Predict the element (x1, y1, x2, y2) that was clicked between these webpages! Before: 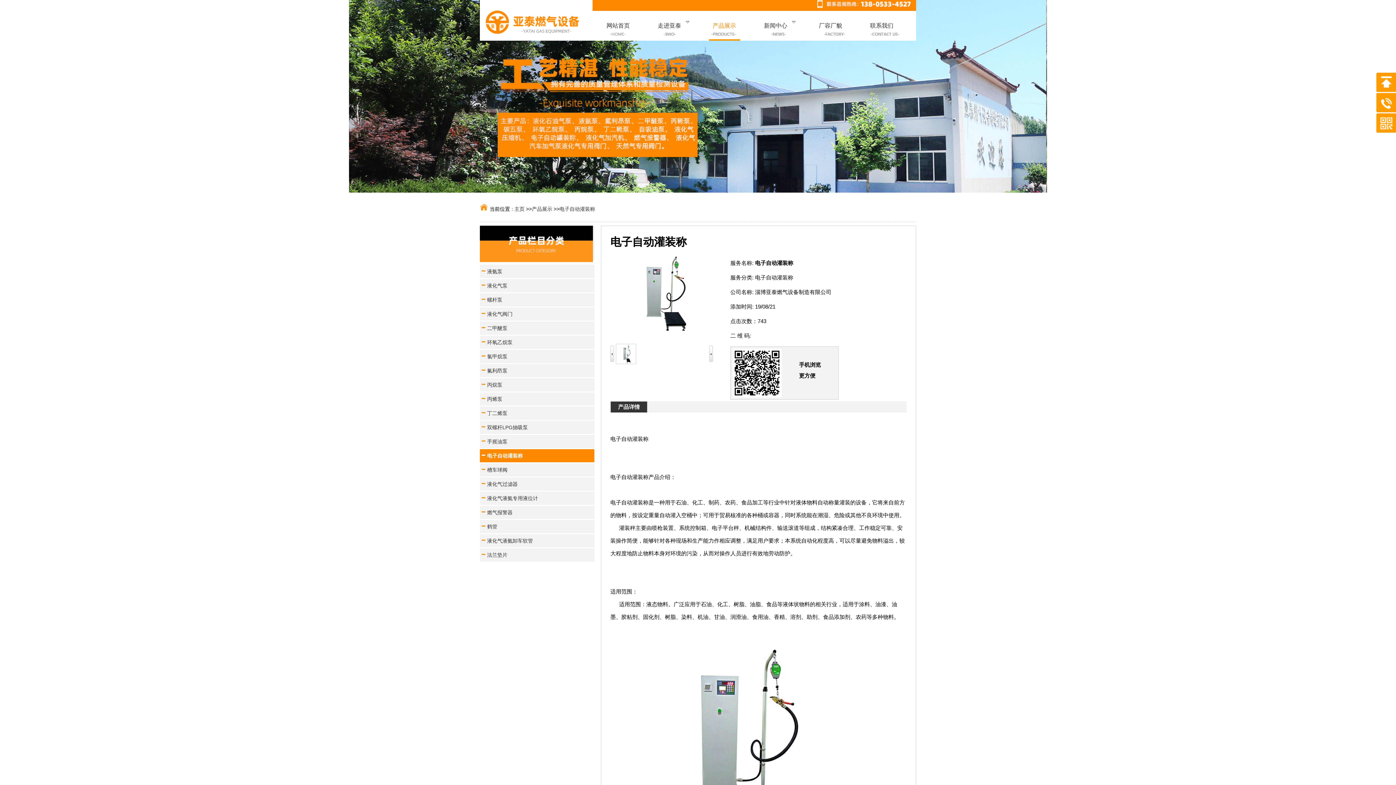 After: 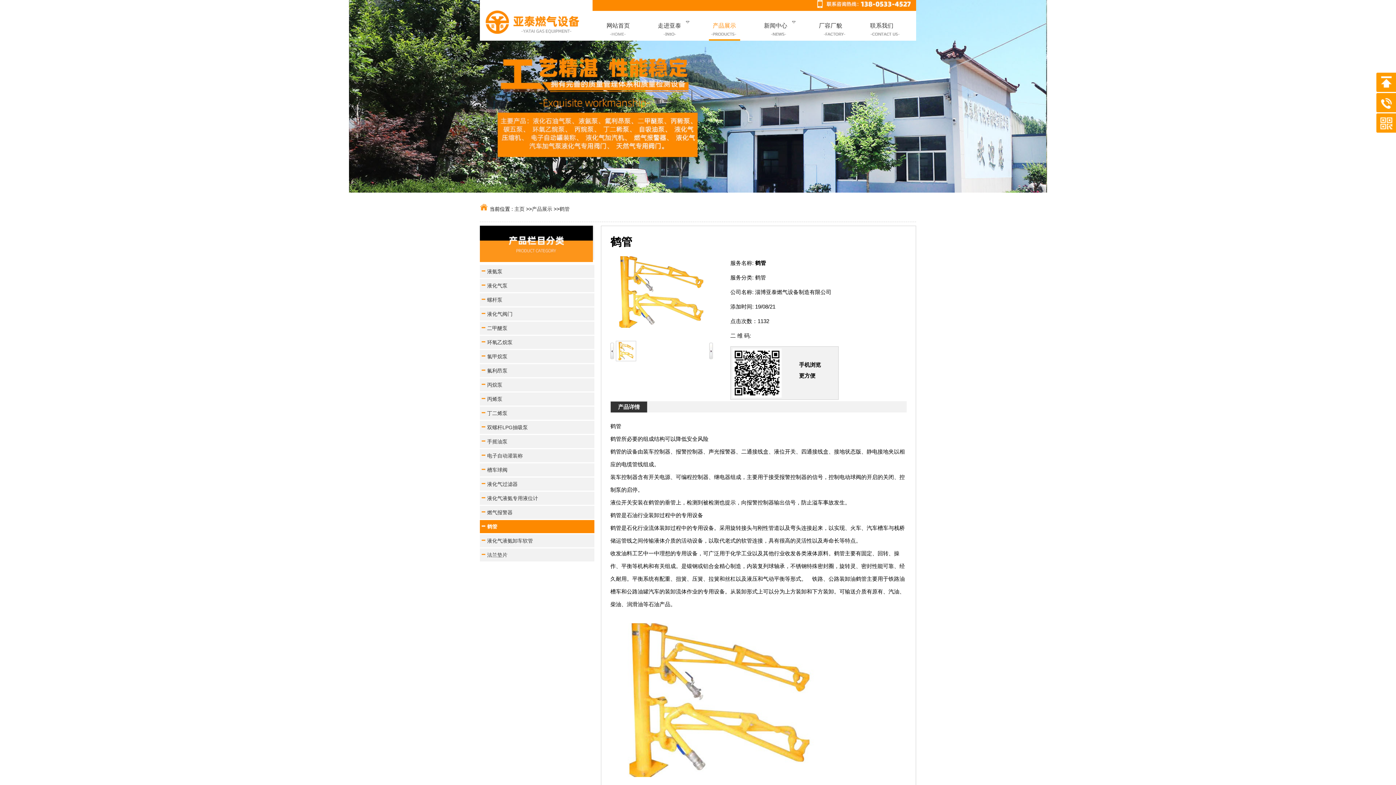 Action: label: 鹤管 bbox: (480, 520, 594, 533)